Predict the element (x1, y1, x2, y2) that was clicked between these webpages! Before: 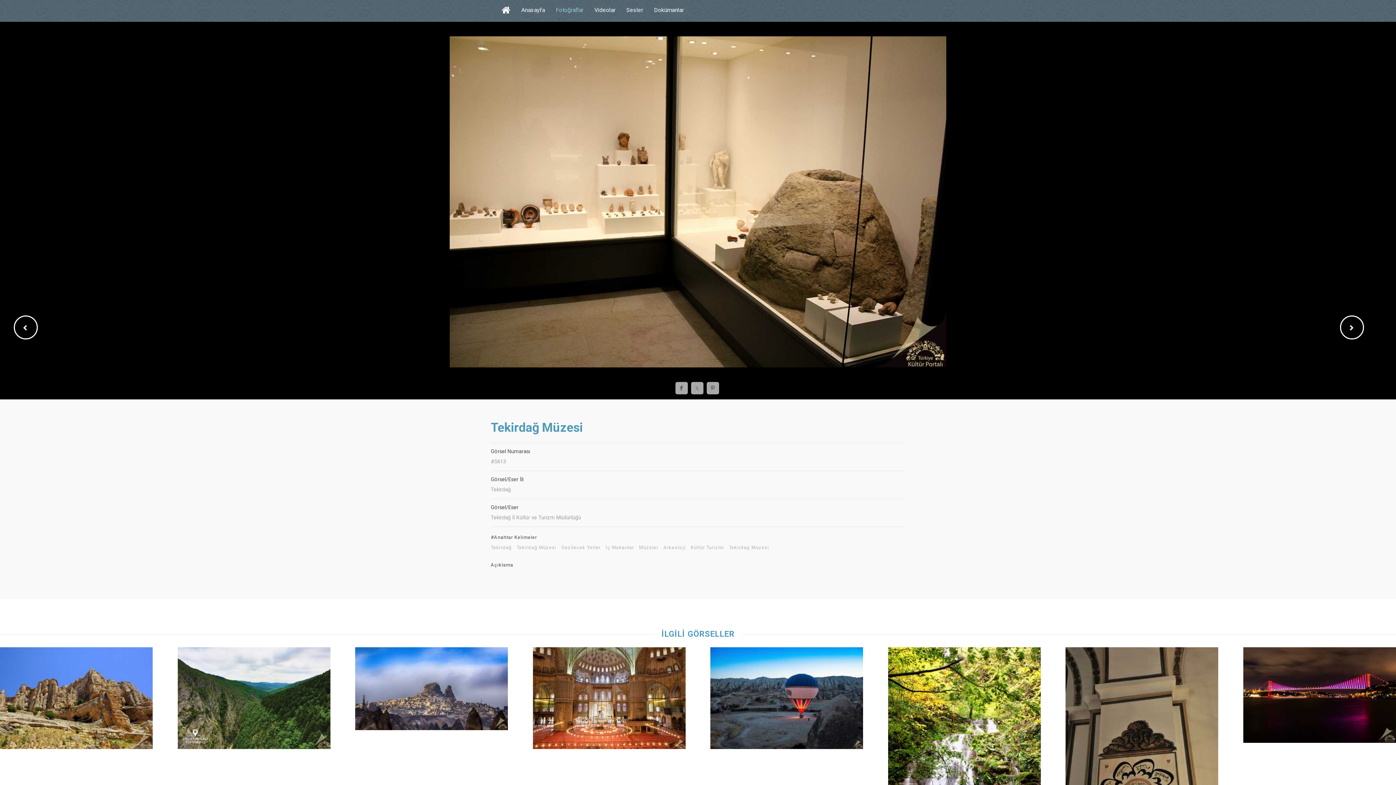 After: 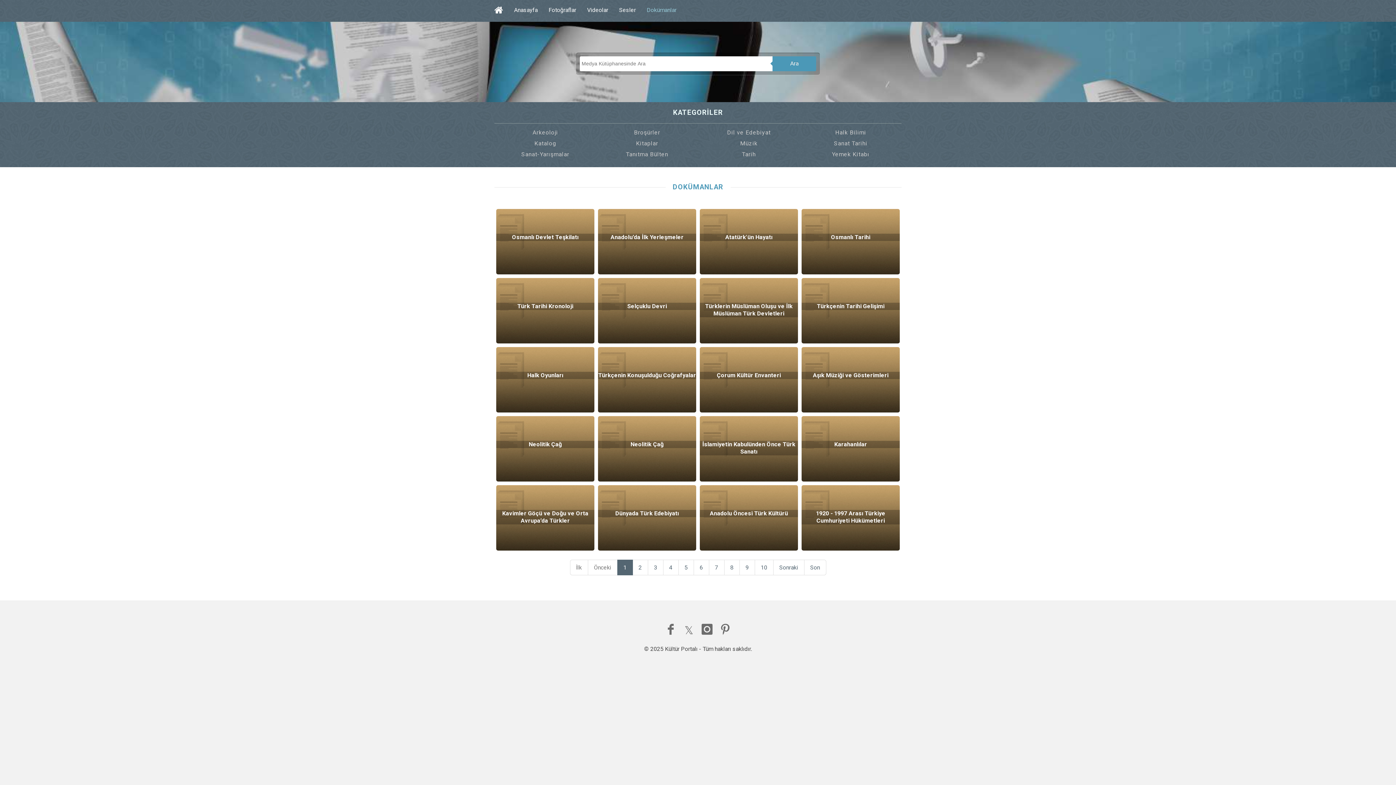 Action: label: Dokümanlar bbox: (654, 2, 684, 17)